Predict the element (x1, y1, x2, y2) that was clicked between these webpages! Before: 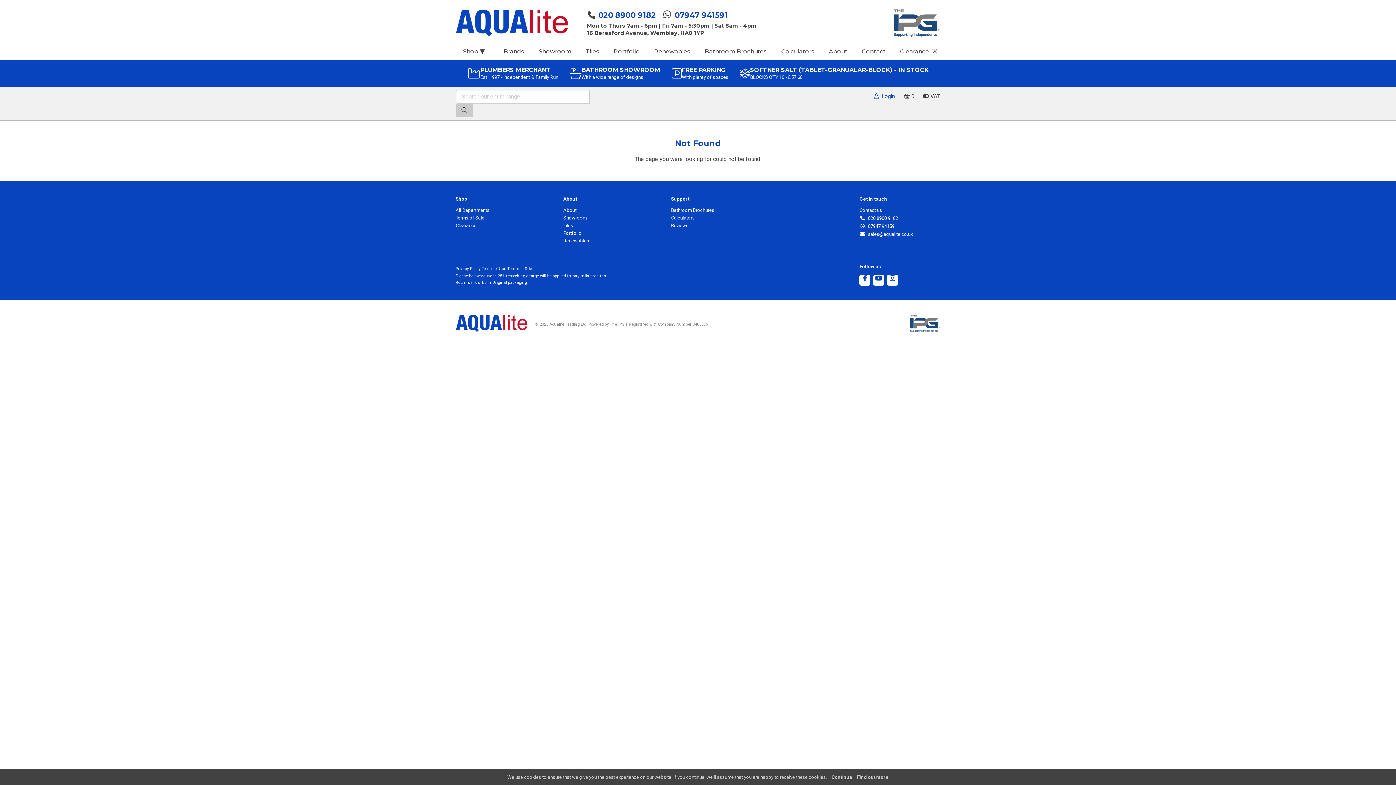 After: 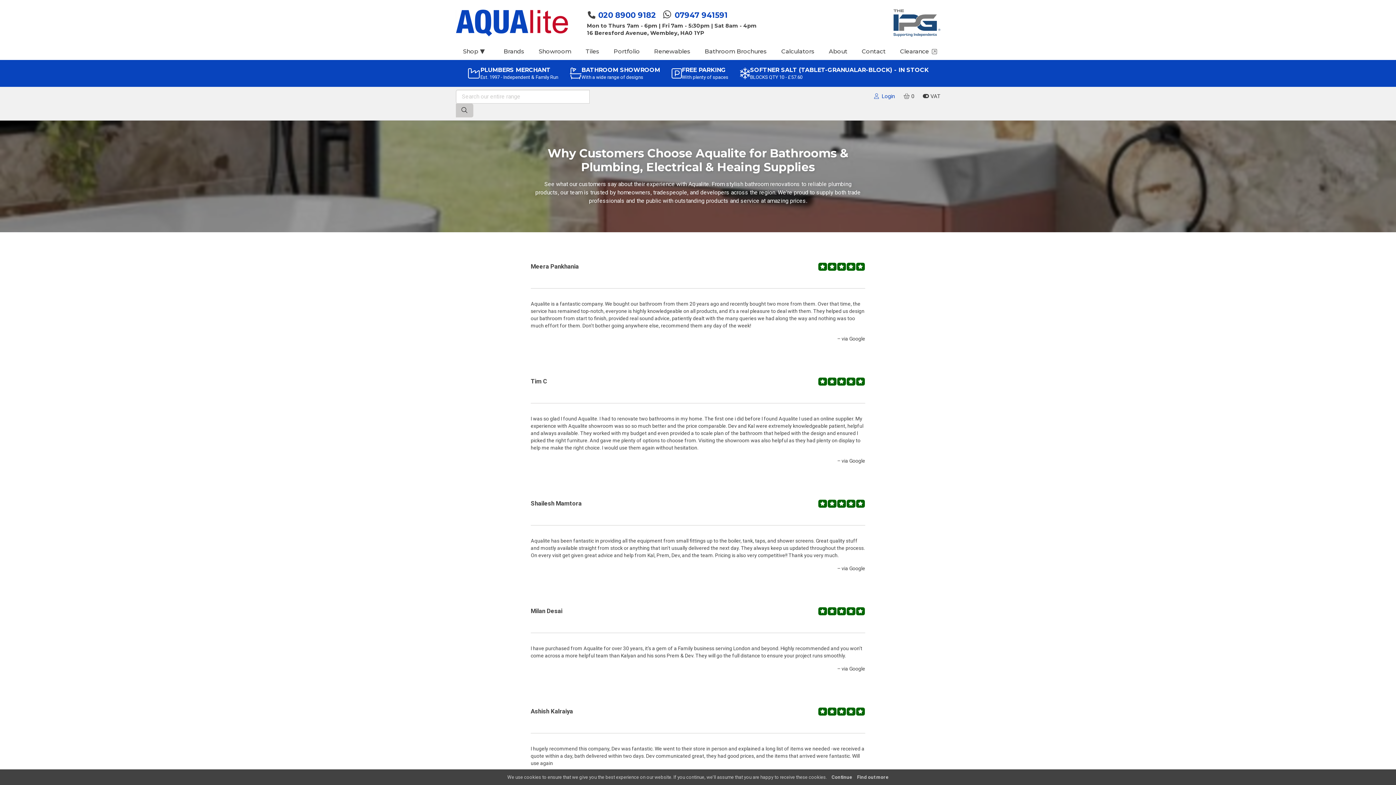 Action: label: Reviews bbox: (671, 223, 688, 228)